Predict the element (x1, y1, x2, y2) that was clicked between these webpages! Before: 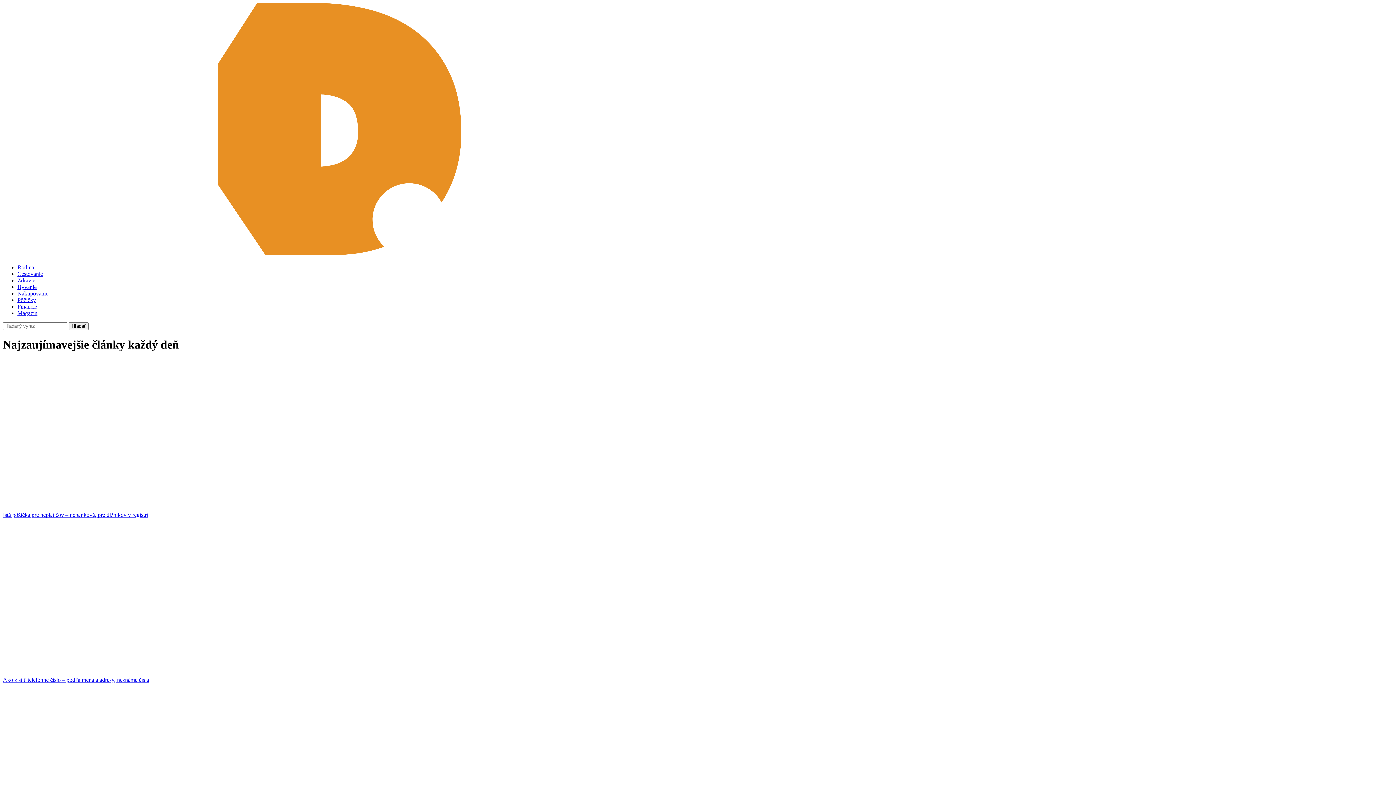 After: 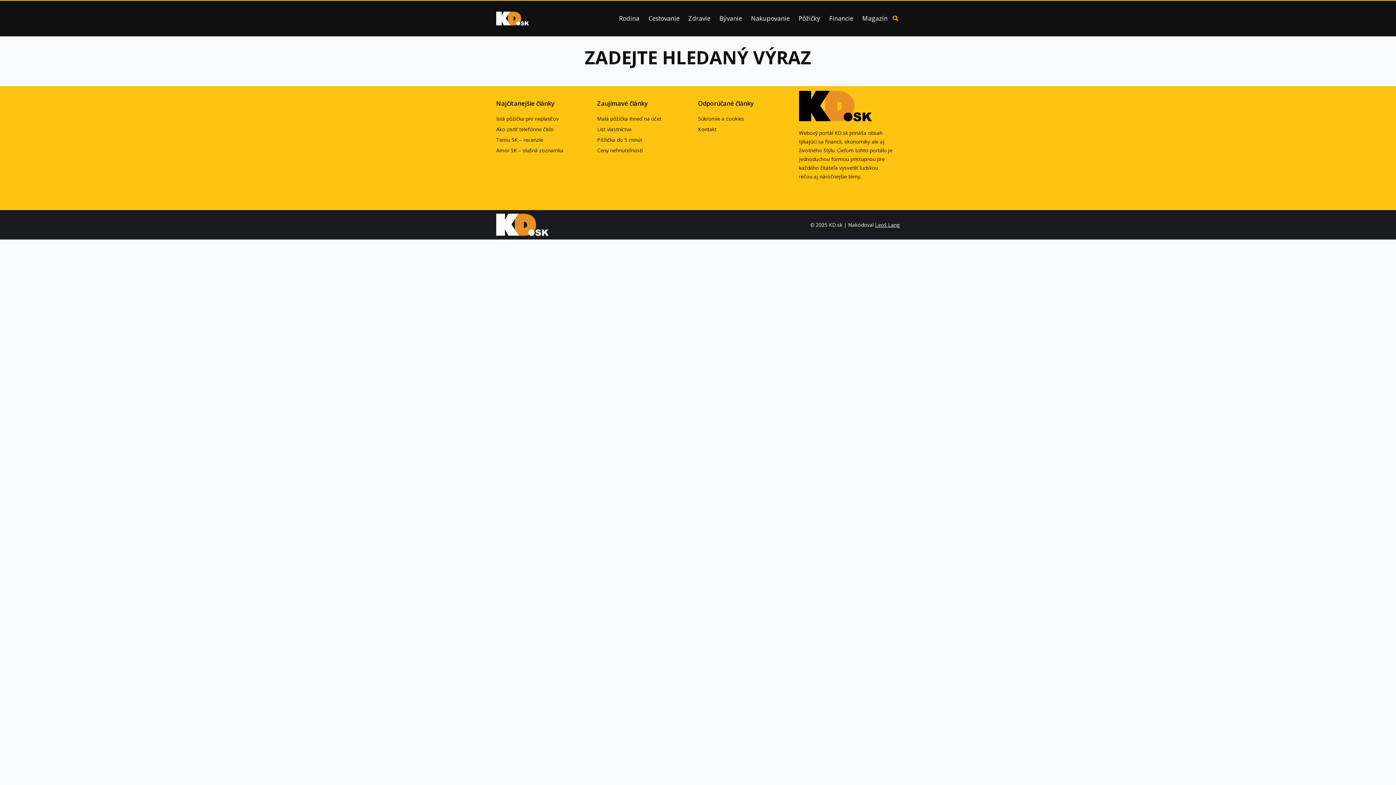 Action: label: Hľadať bbox: (68, 322, 88, 330)